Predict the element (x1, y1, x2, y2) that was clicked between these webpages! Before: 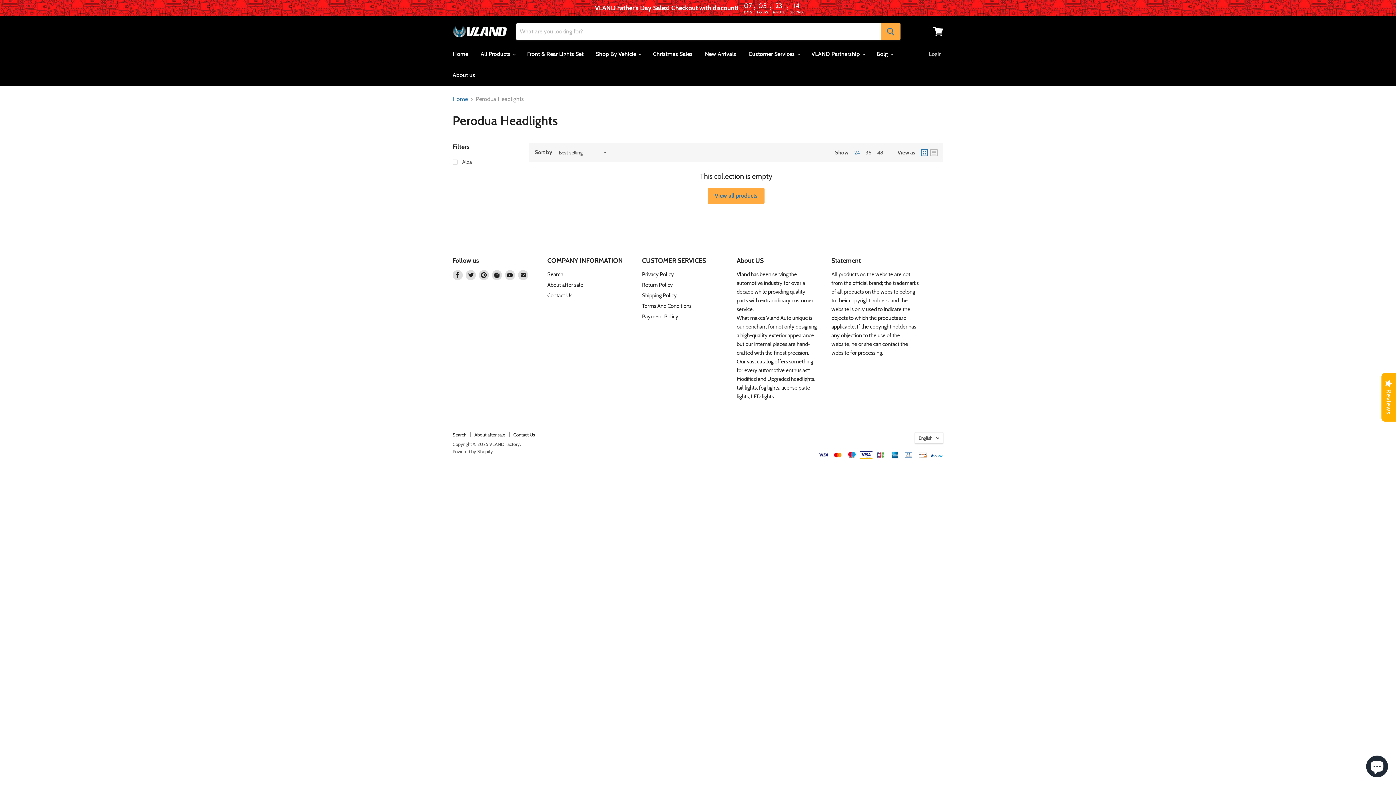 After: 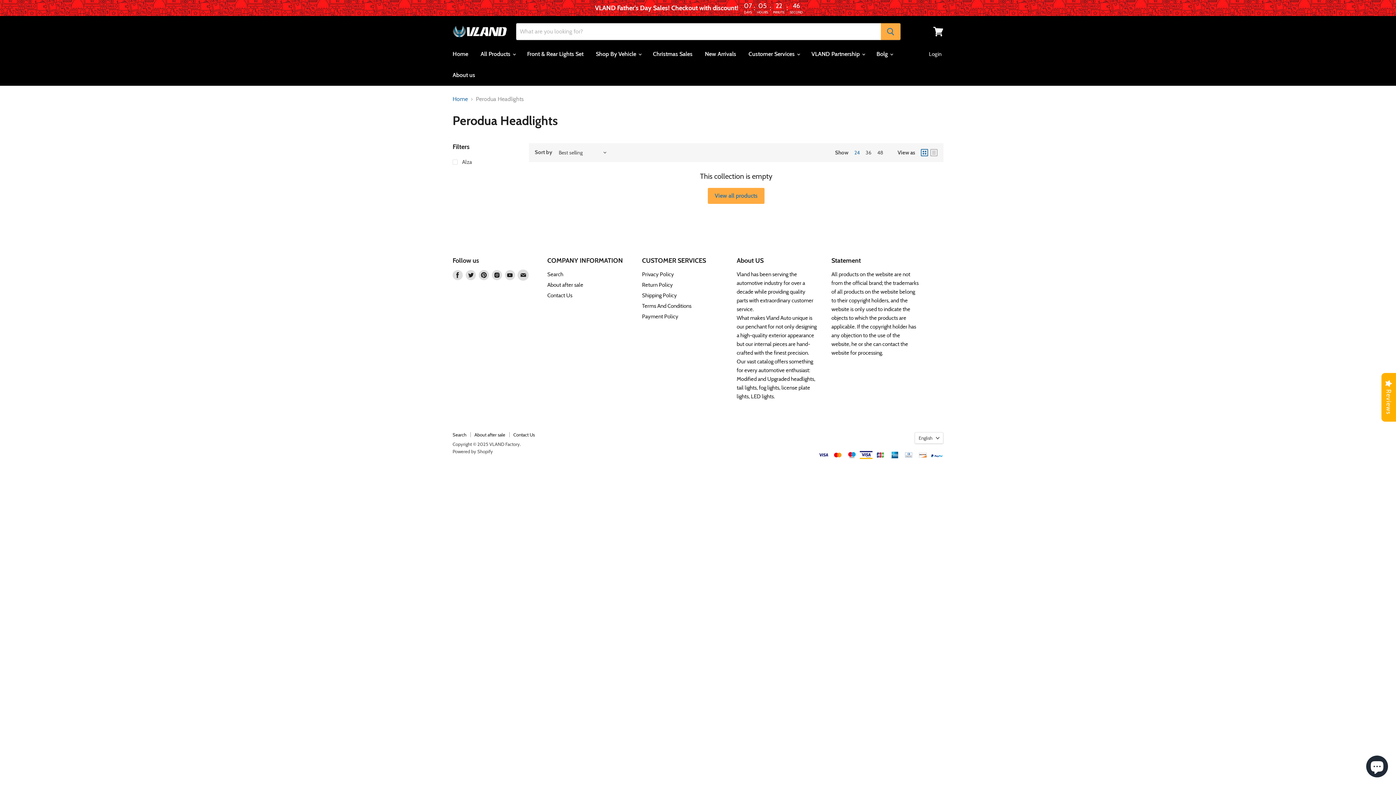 Action: label: Find us on Email bbox: (518, 270, 528, 280)